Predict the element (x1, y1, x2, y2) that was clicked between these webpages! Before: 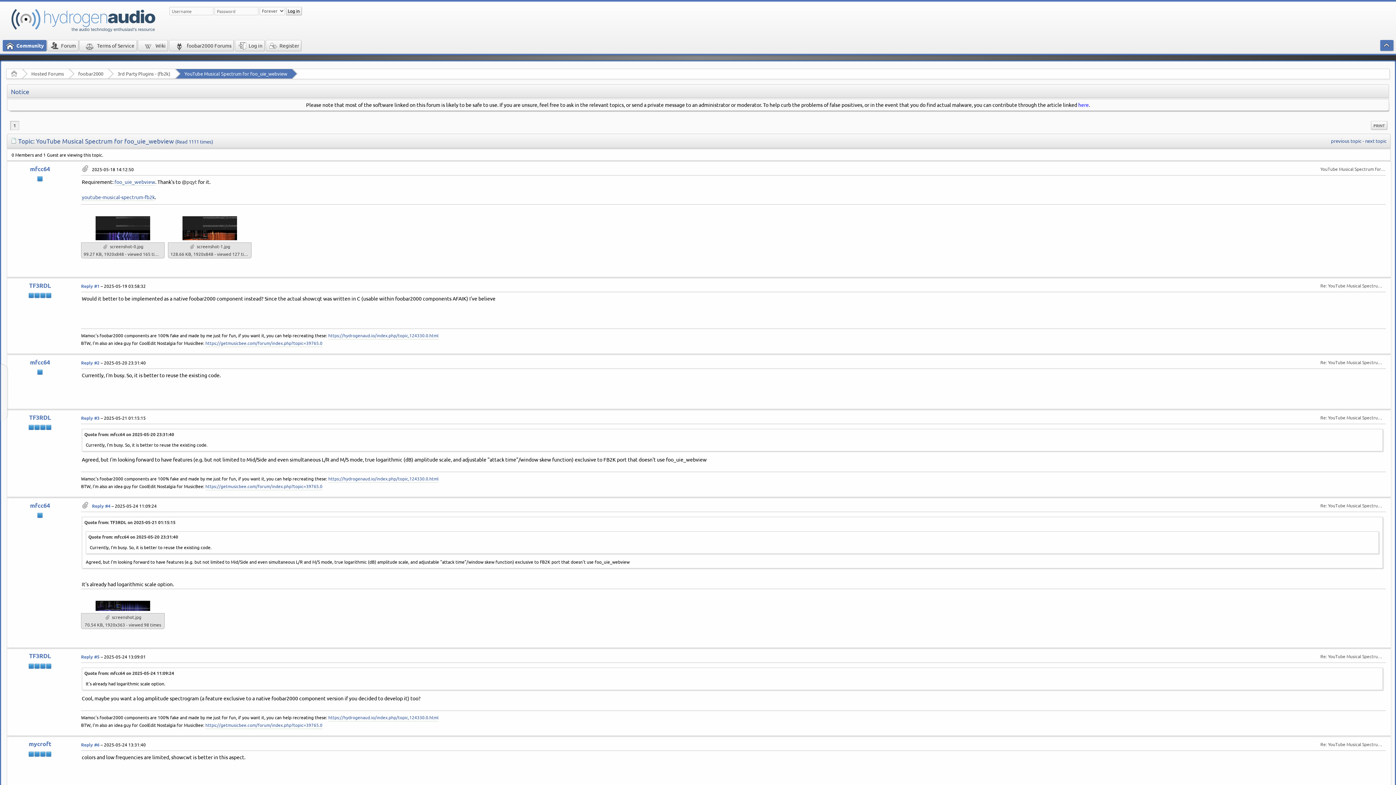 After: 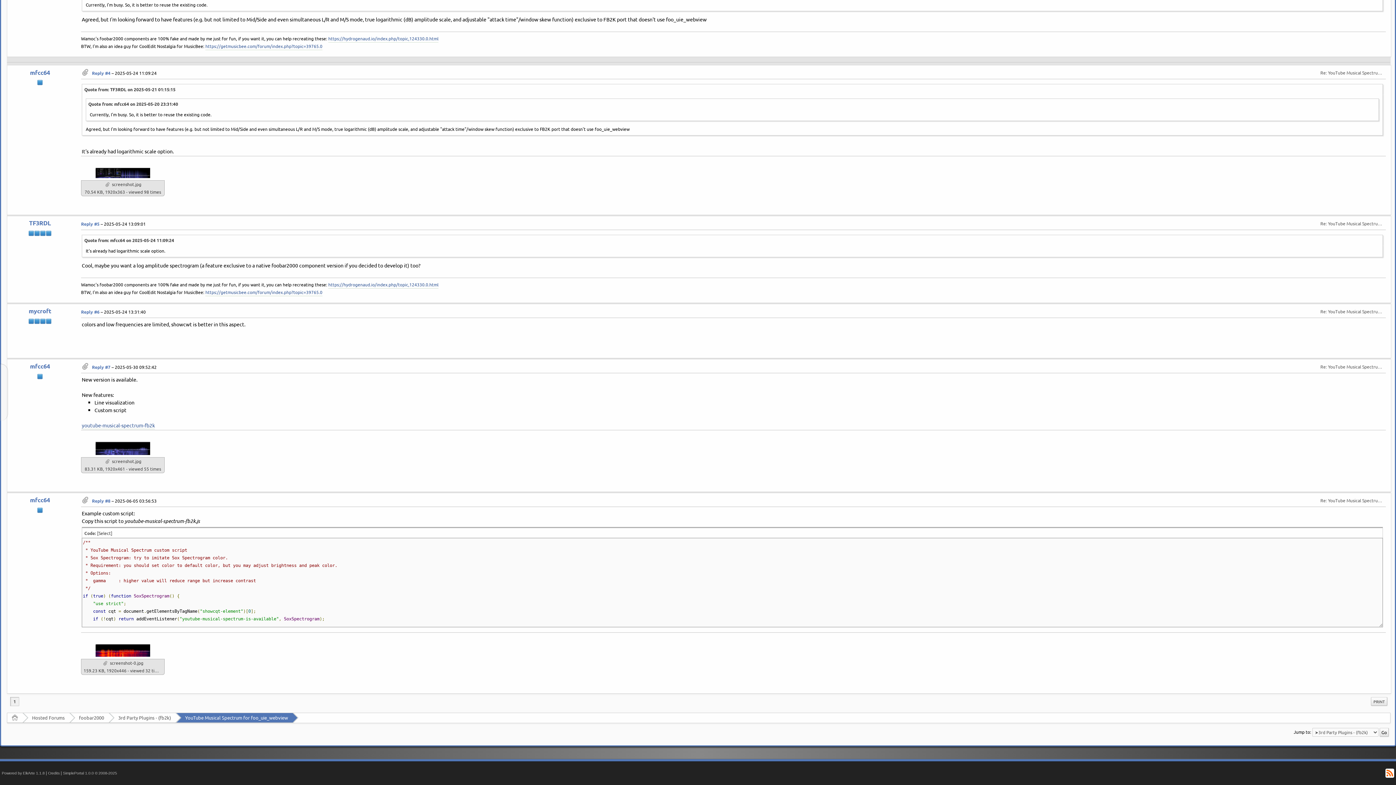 Action: label: Reply #4 bbox: (92, 503, 110, 509)